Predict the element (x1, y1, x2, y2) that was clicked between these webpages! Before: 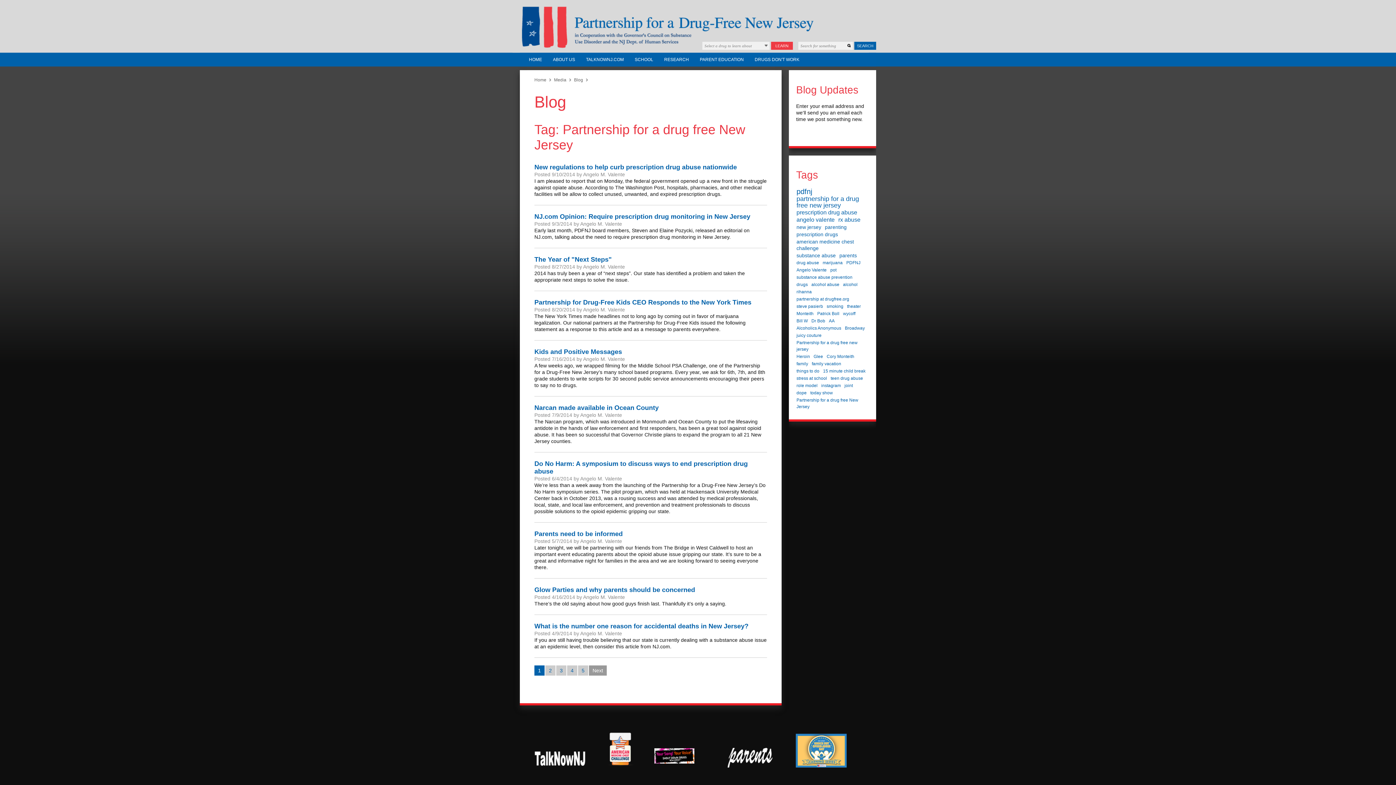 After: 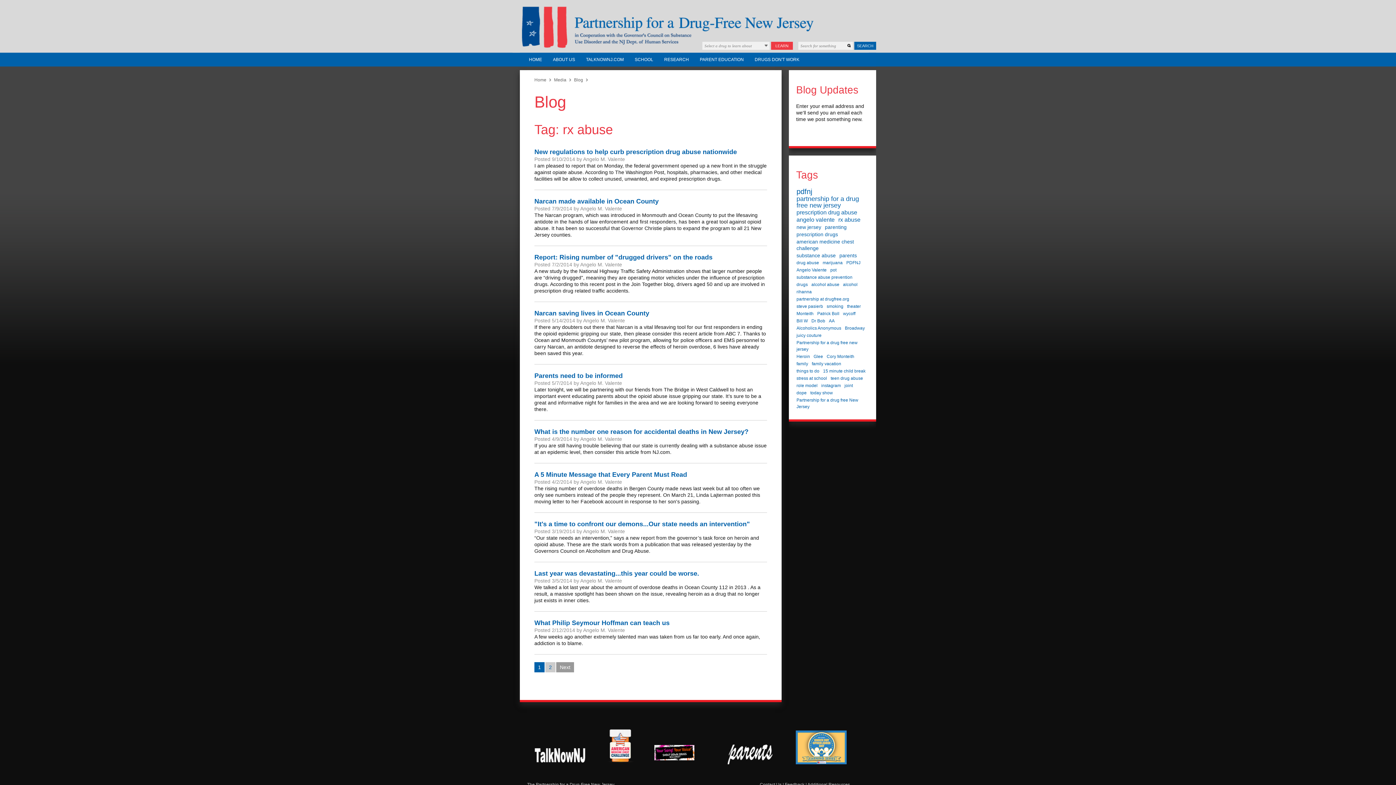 Action: bbox: (838, 216, 860, 222) label: rx abuse